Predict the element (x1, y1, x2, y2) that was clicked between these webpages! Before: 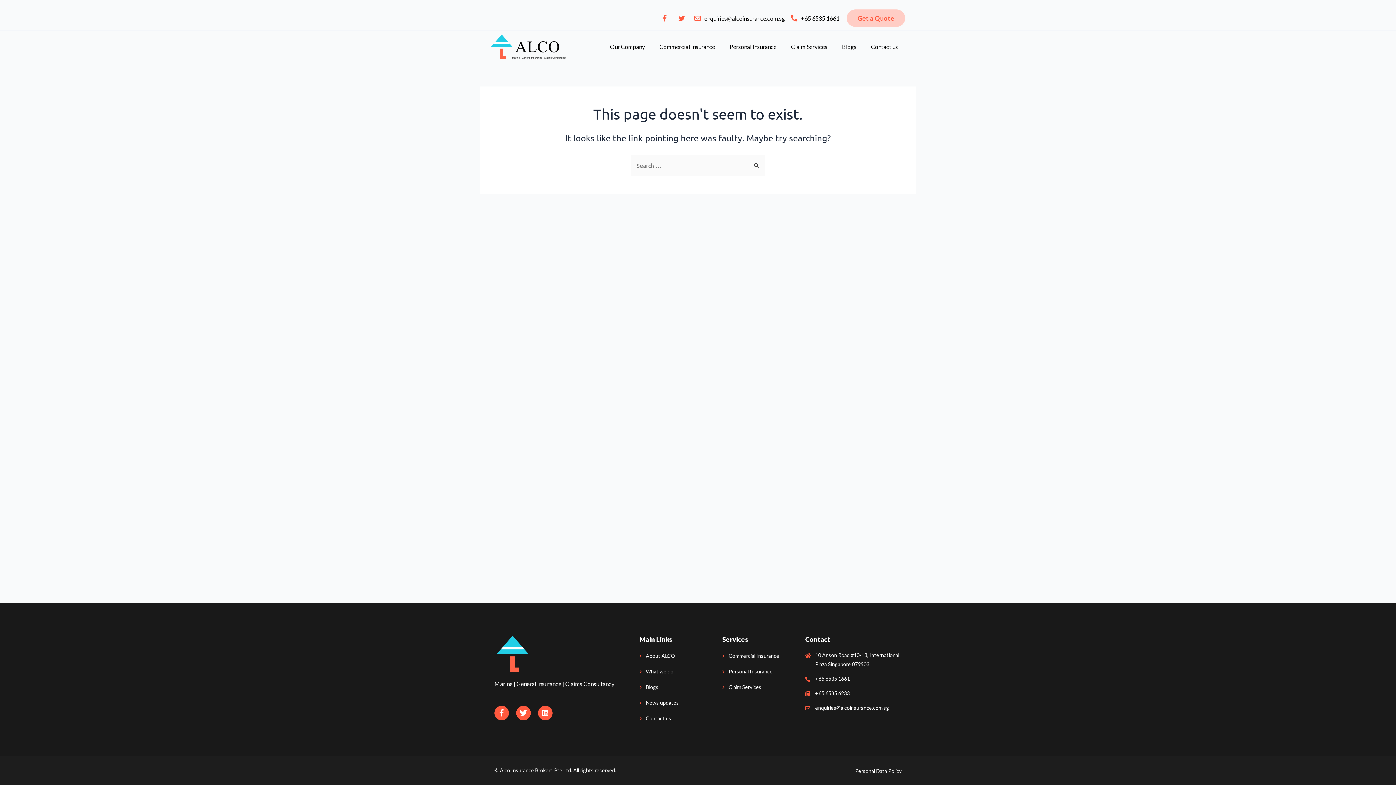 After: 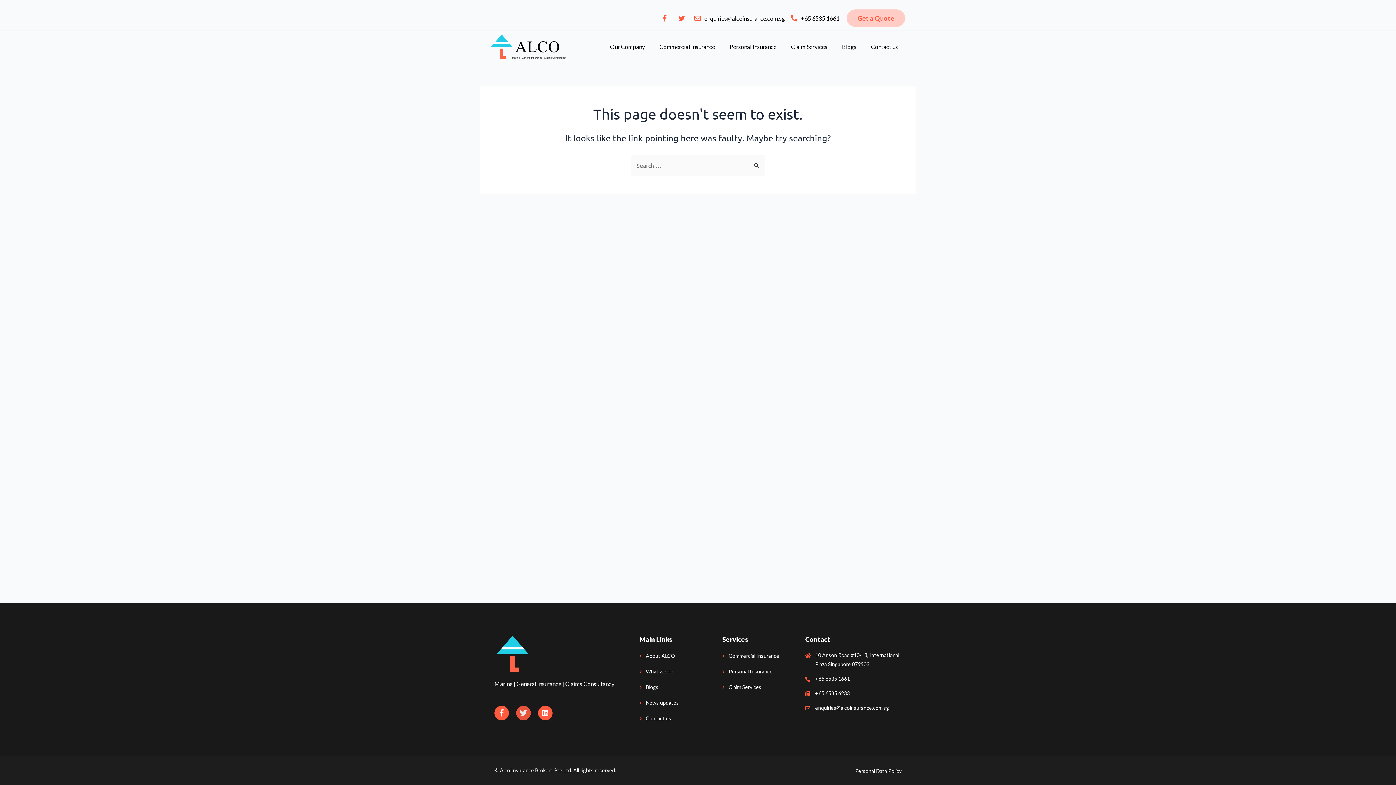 Action: label: Twitter bbox: (516, 706, 530, 720)